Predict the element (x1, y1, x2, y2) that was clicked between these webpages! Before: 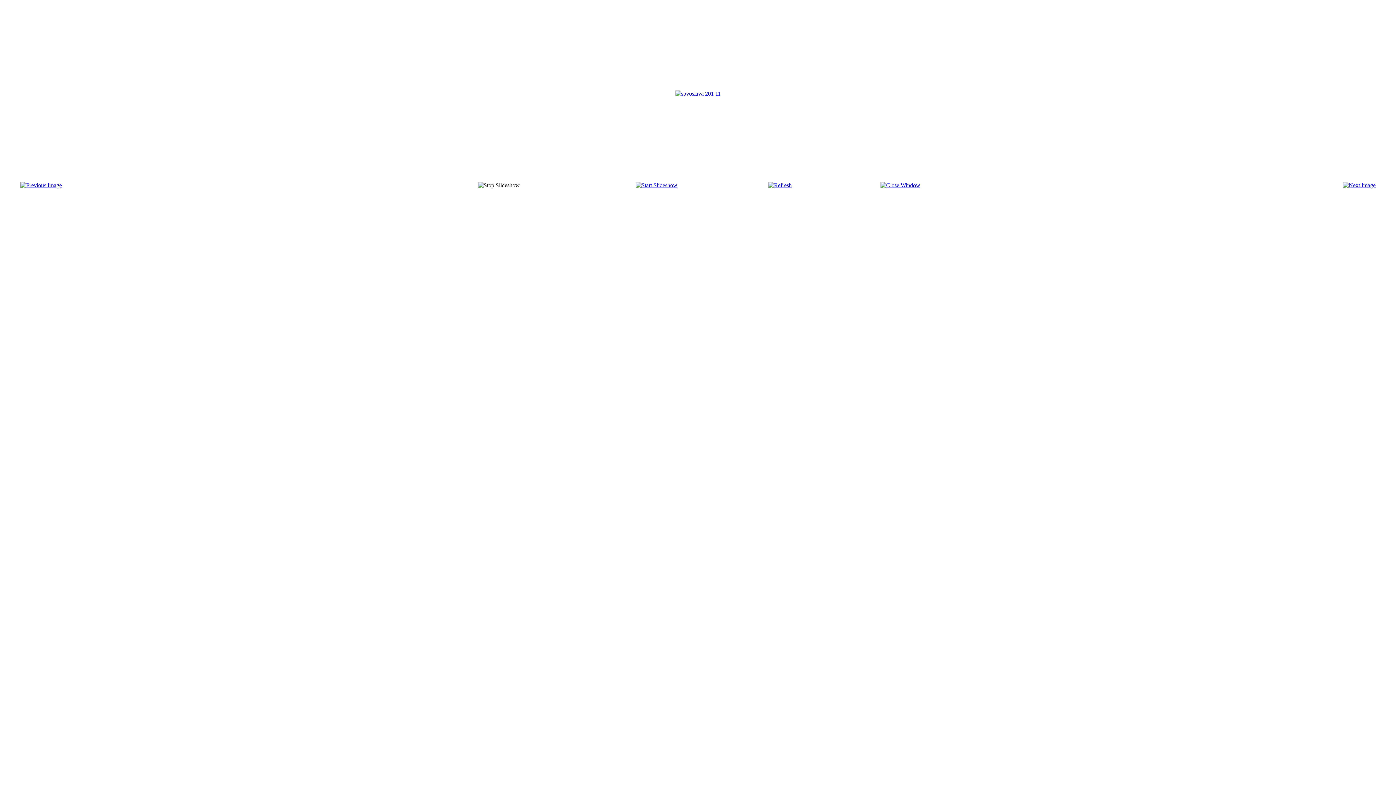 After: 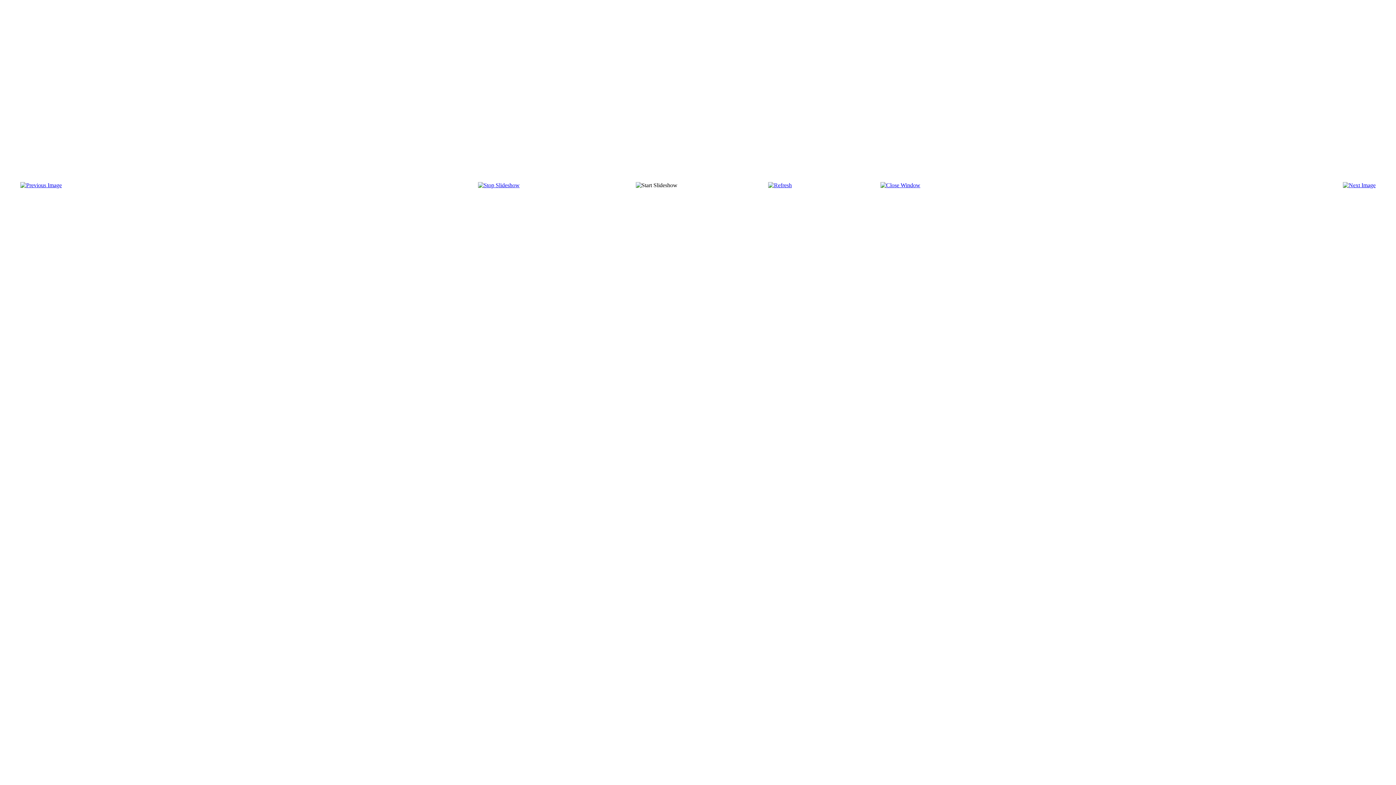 Action: bbox: (635, 182, 677, 188)